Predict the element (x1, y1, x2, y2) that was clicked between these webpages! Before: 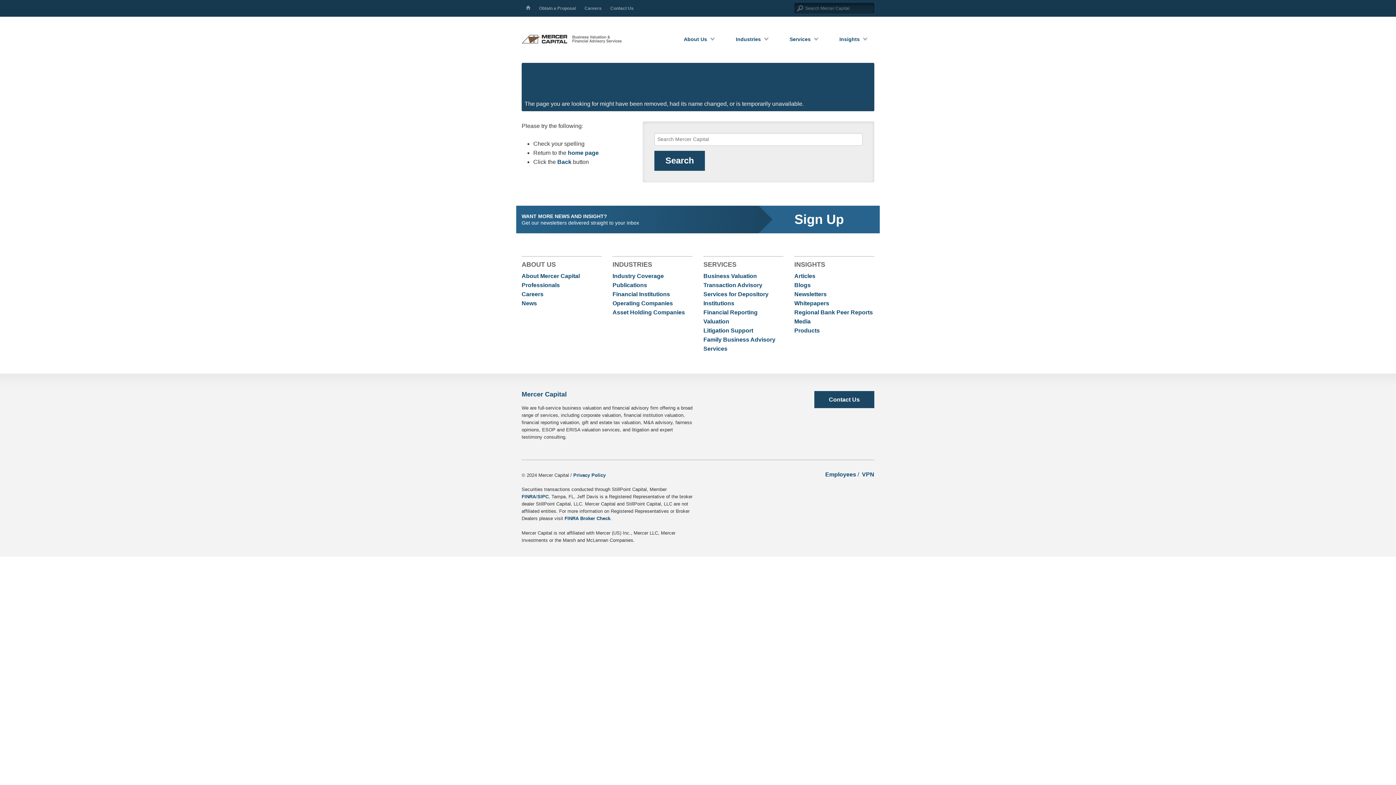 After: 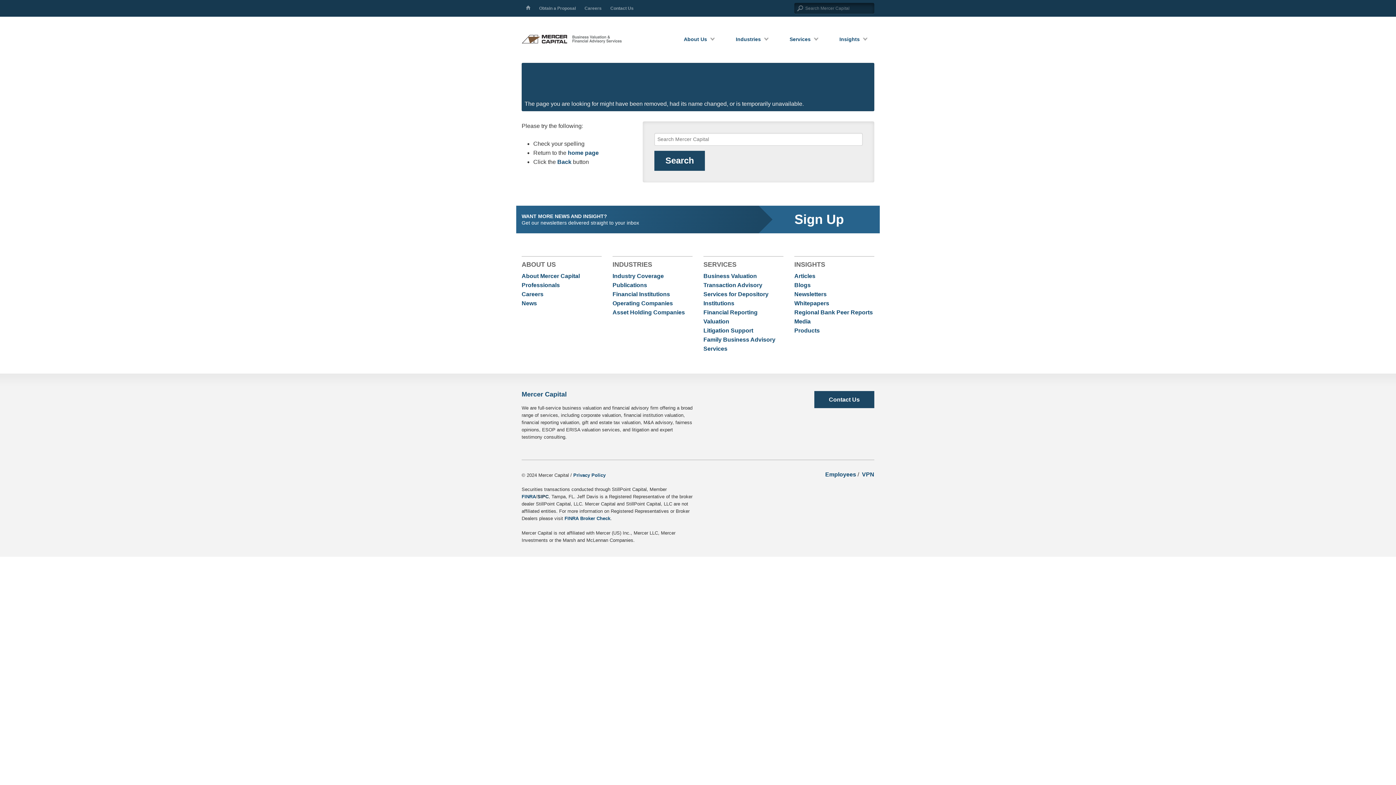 Action: bbox: (537, 494, 548, 499) label: SIPC